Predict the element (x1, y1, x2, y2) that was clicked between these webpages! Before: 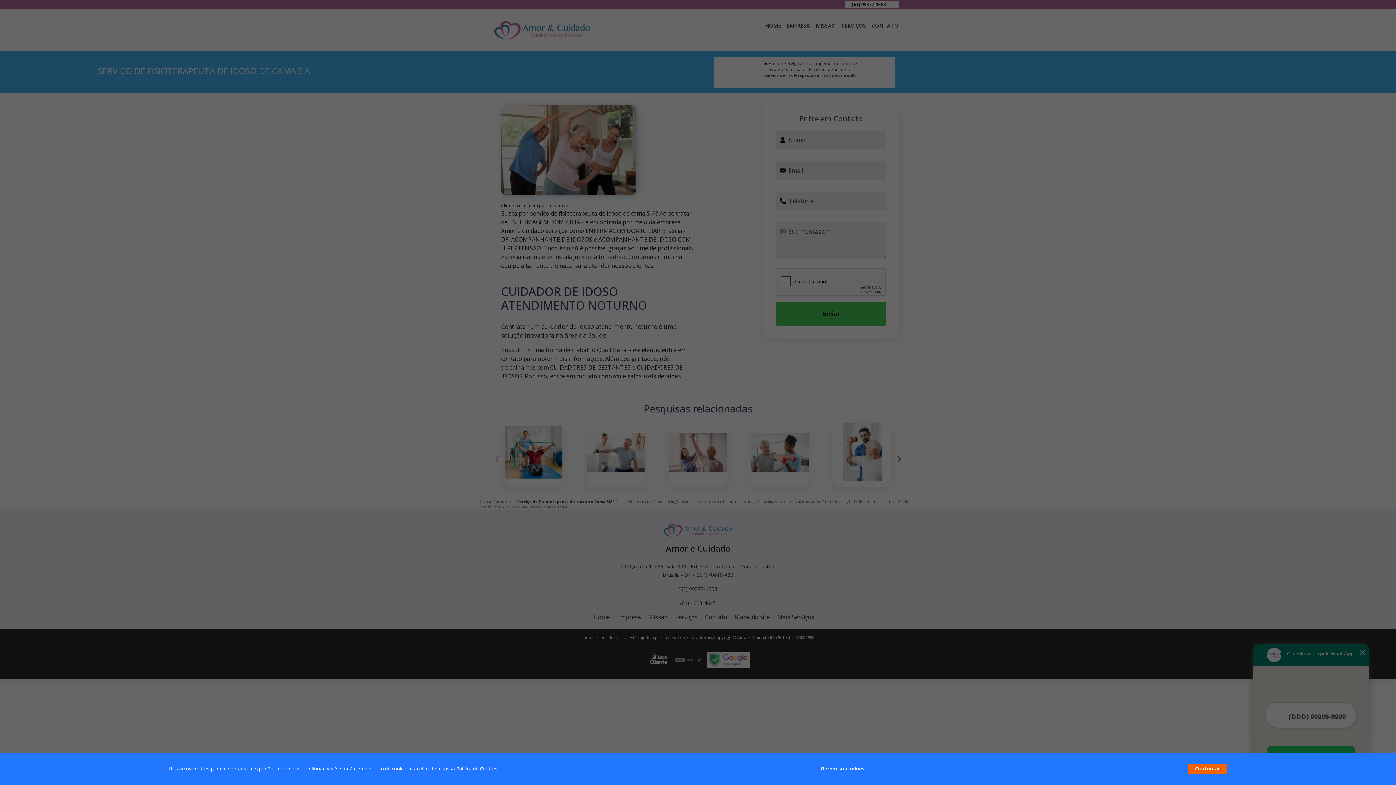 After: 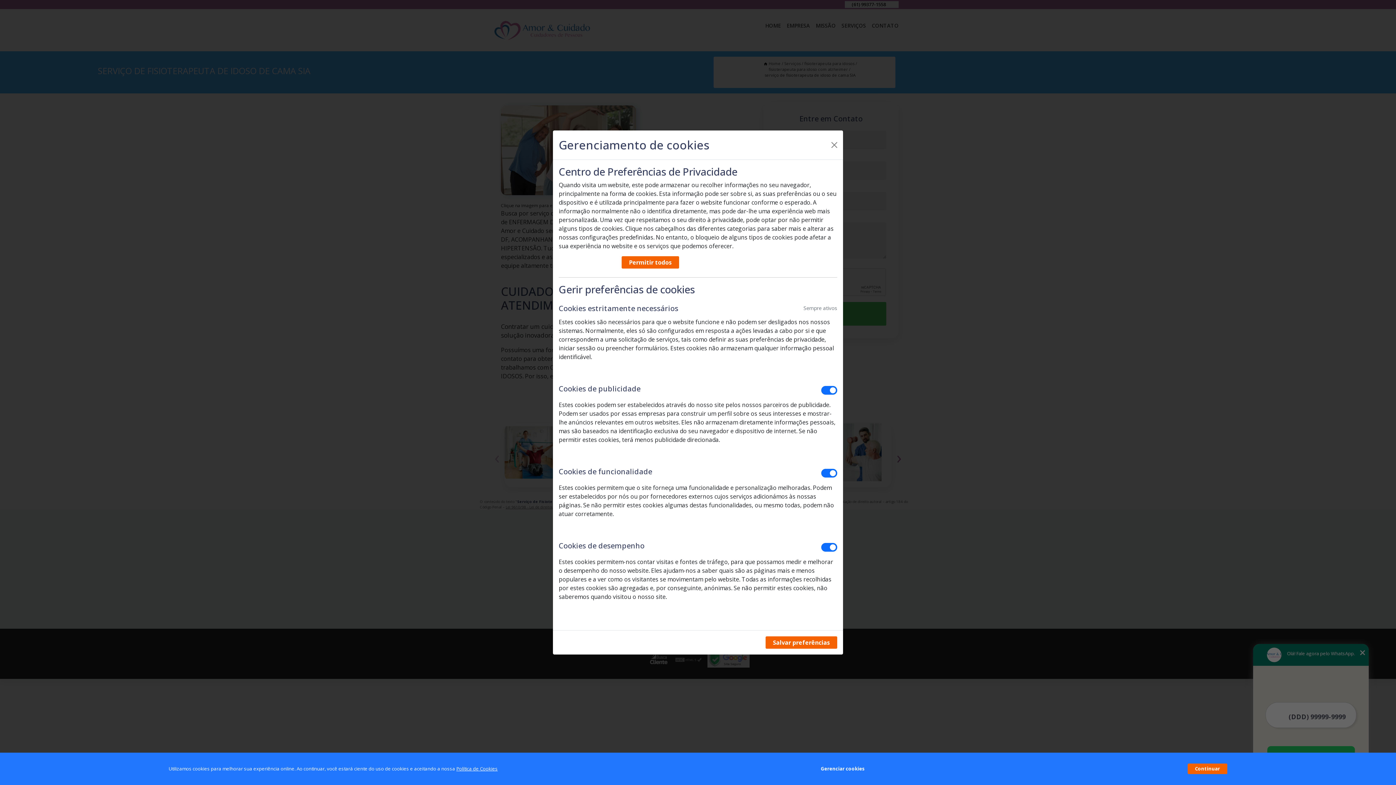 Action: label: Gerenciar cookies bbox: (820, 762, 864, 776)